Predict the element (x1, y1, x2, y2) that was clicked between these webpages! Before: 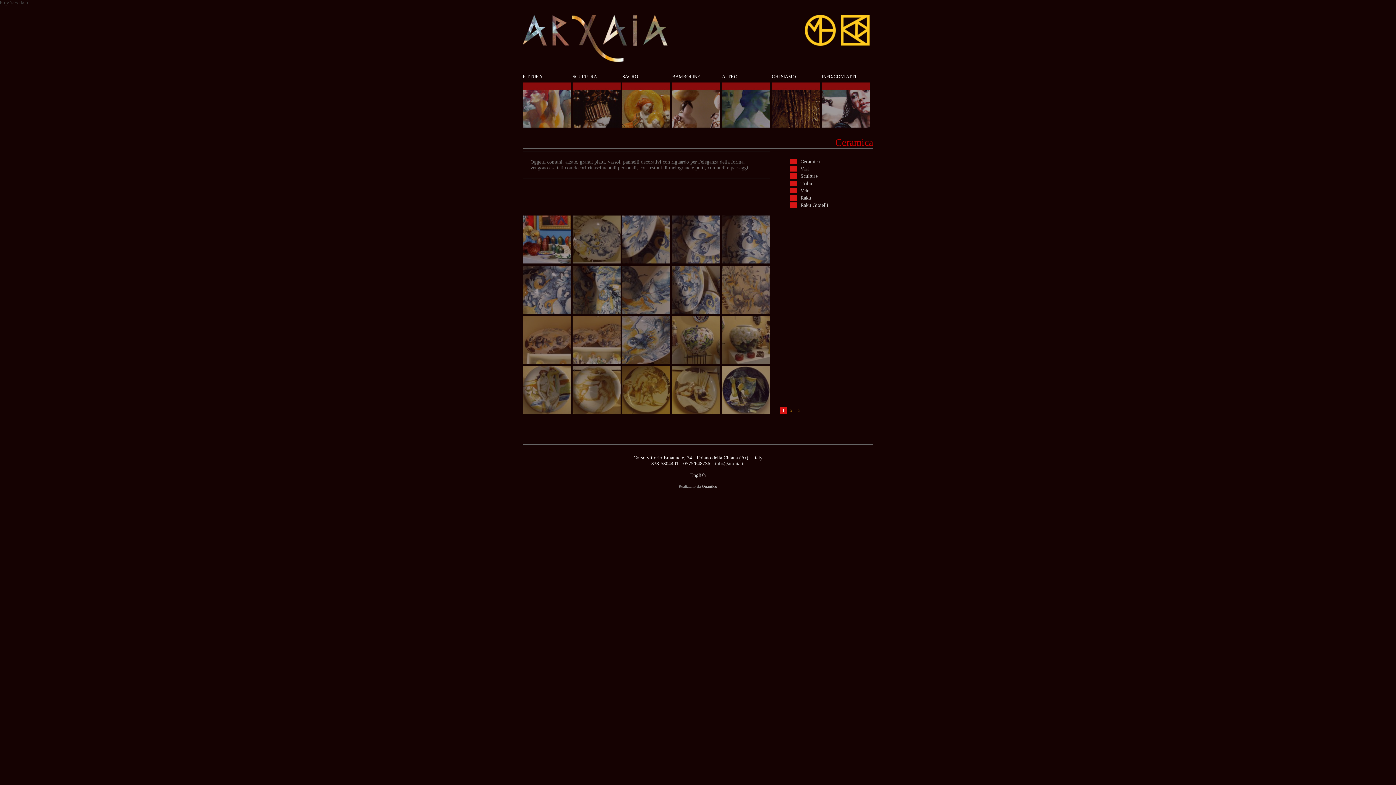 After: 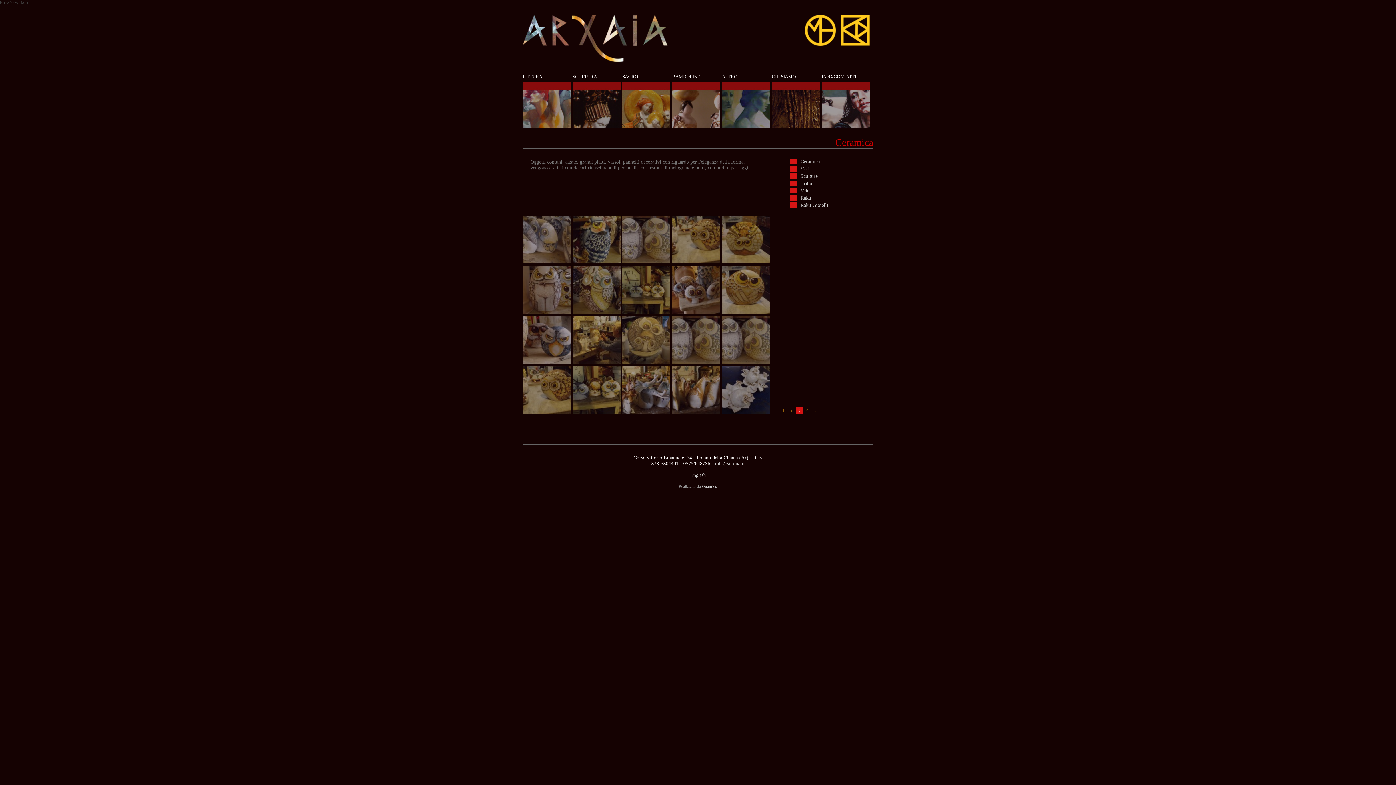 Action: bbox: (796, 406, 802, 414) label: 3